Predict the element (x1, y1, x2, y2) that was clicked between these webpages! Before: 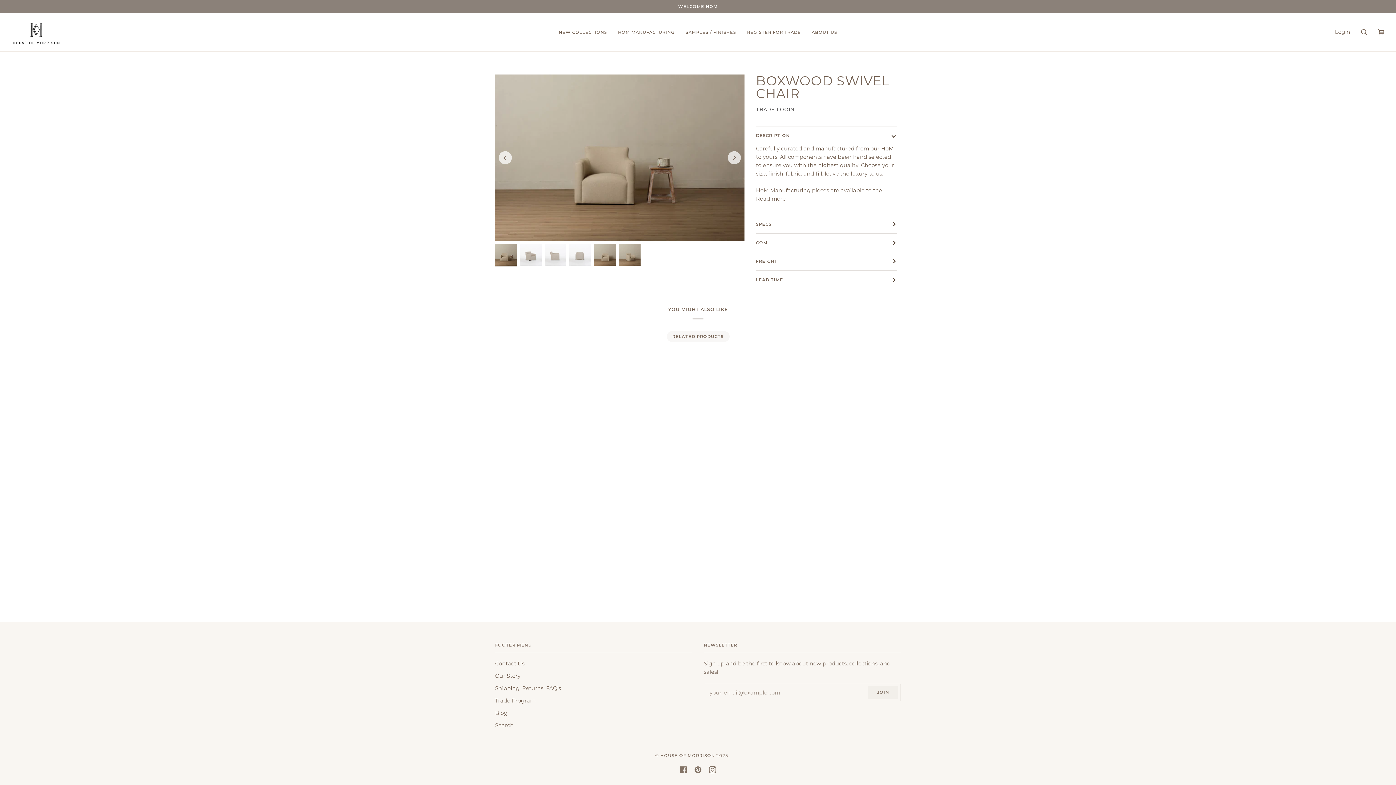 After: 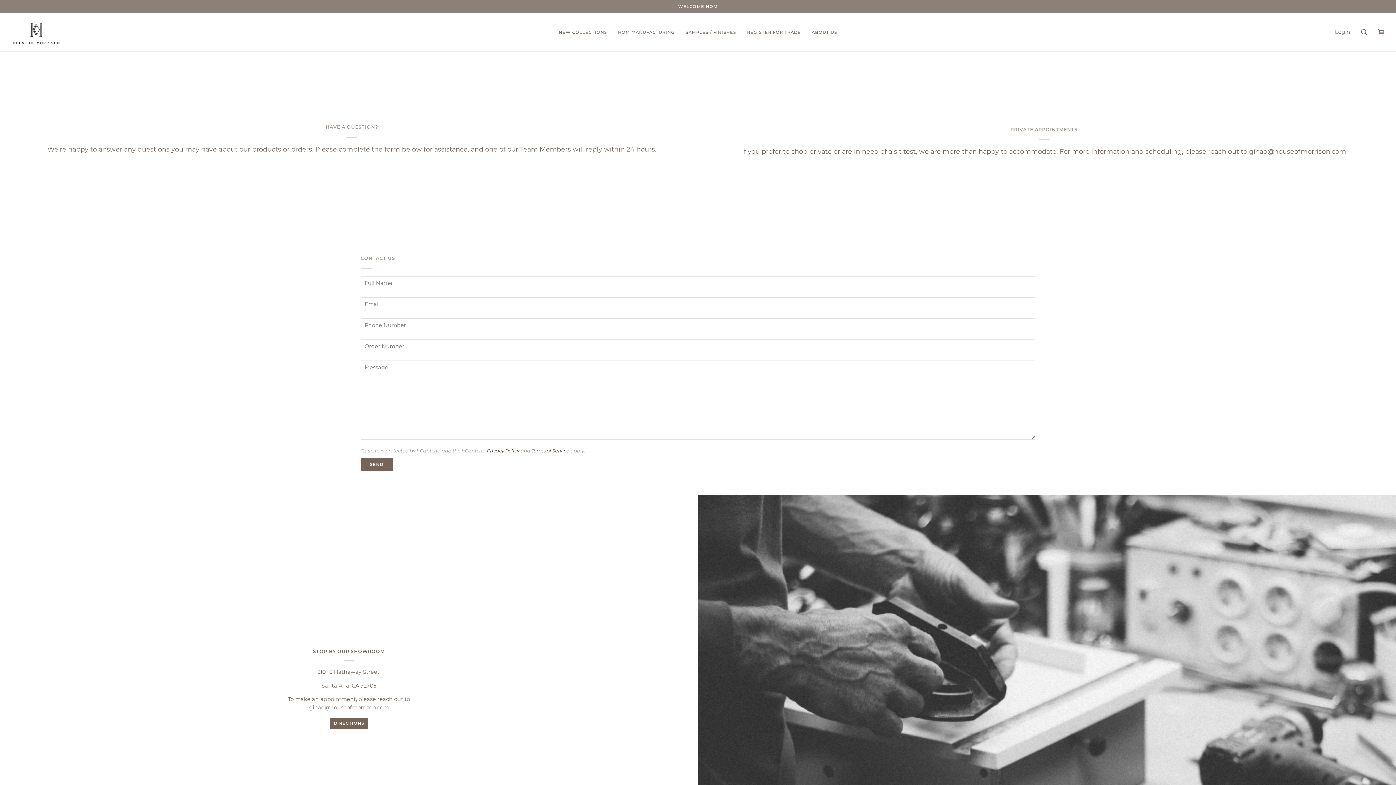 Action: bbox: (495, 660, 524, 667) label: Contact Us